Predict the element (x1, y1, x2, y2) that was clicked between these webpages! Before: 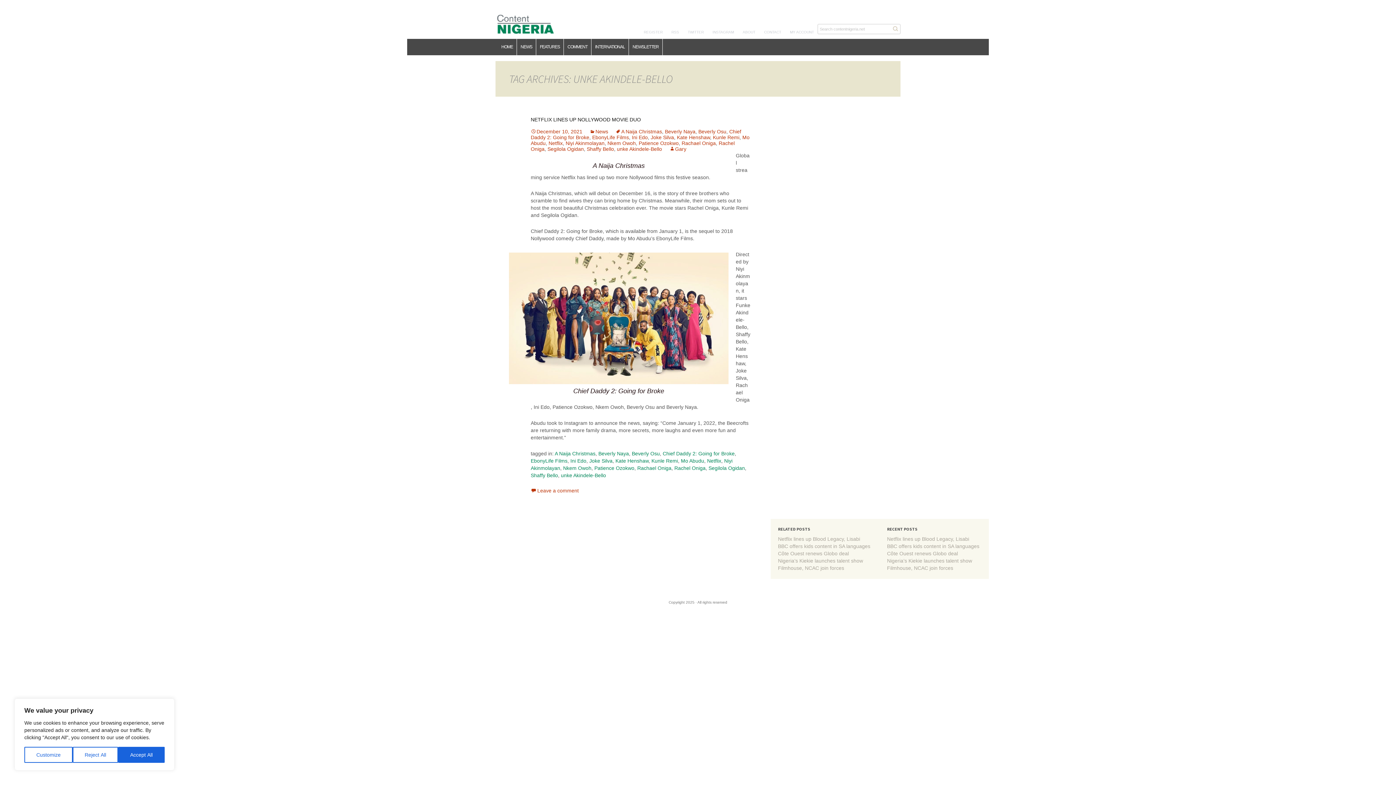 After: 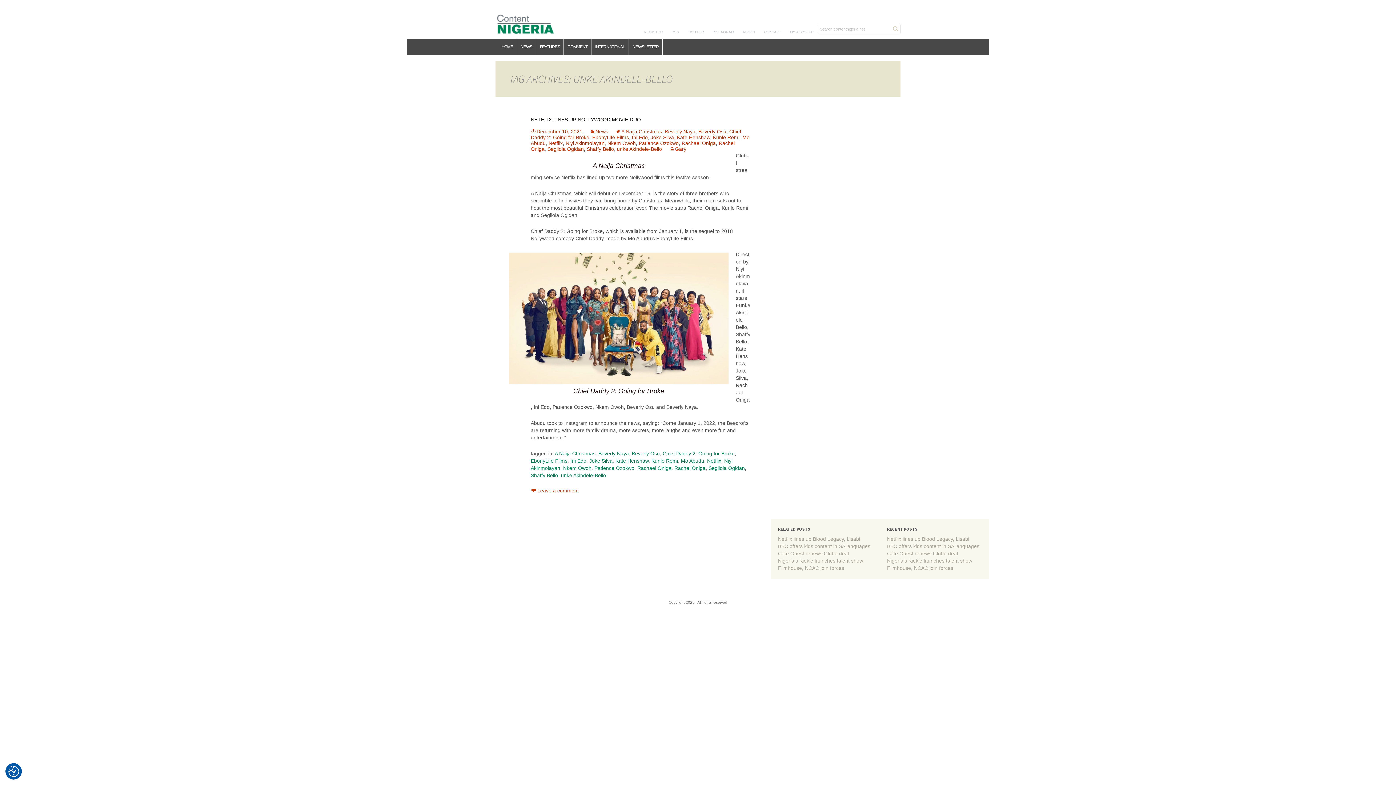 Action: label: Accept All bbox: (118, 747, 164, 763)